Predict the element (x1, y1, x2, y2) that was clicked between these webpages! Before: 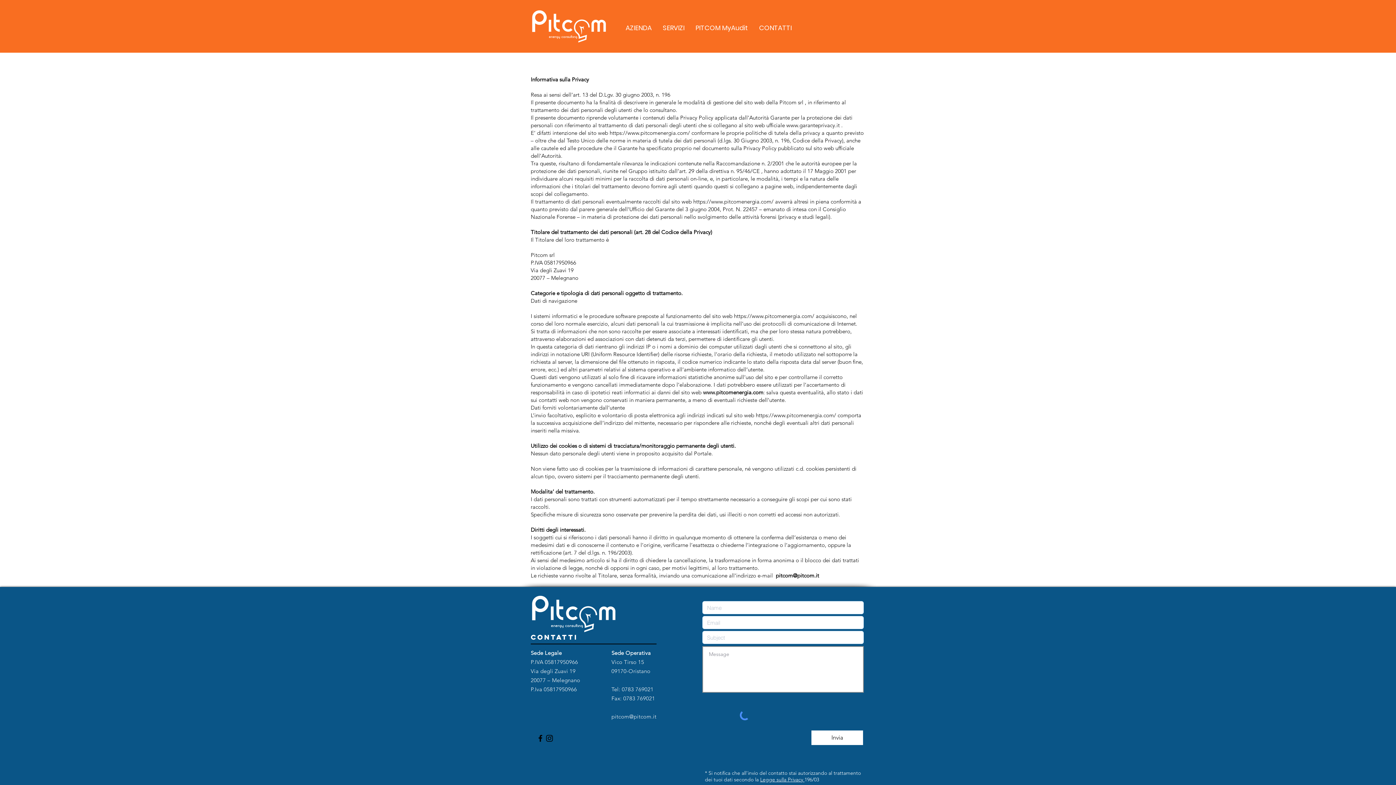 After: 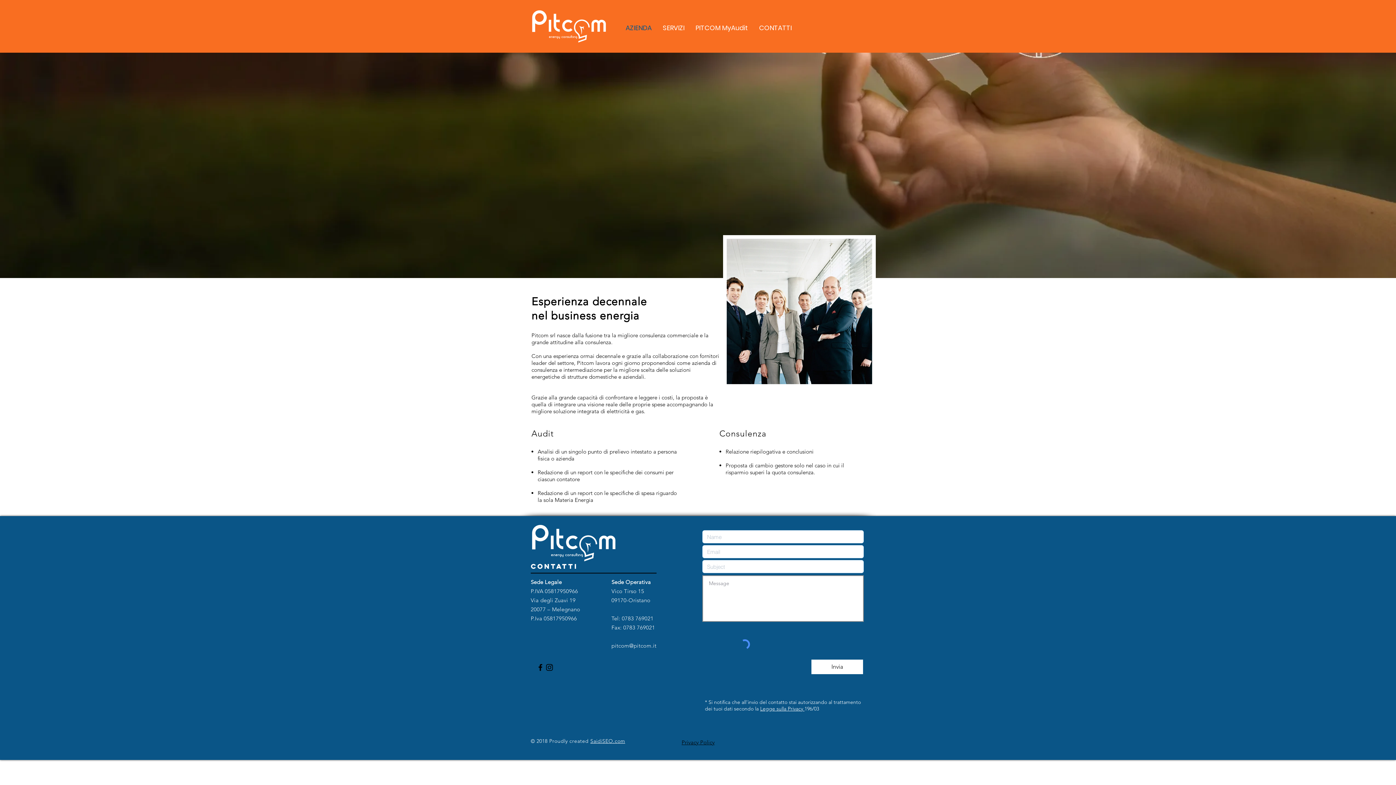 Action: label: AZIENDA bbox: (620, 18, 657, 37)